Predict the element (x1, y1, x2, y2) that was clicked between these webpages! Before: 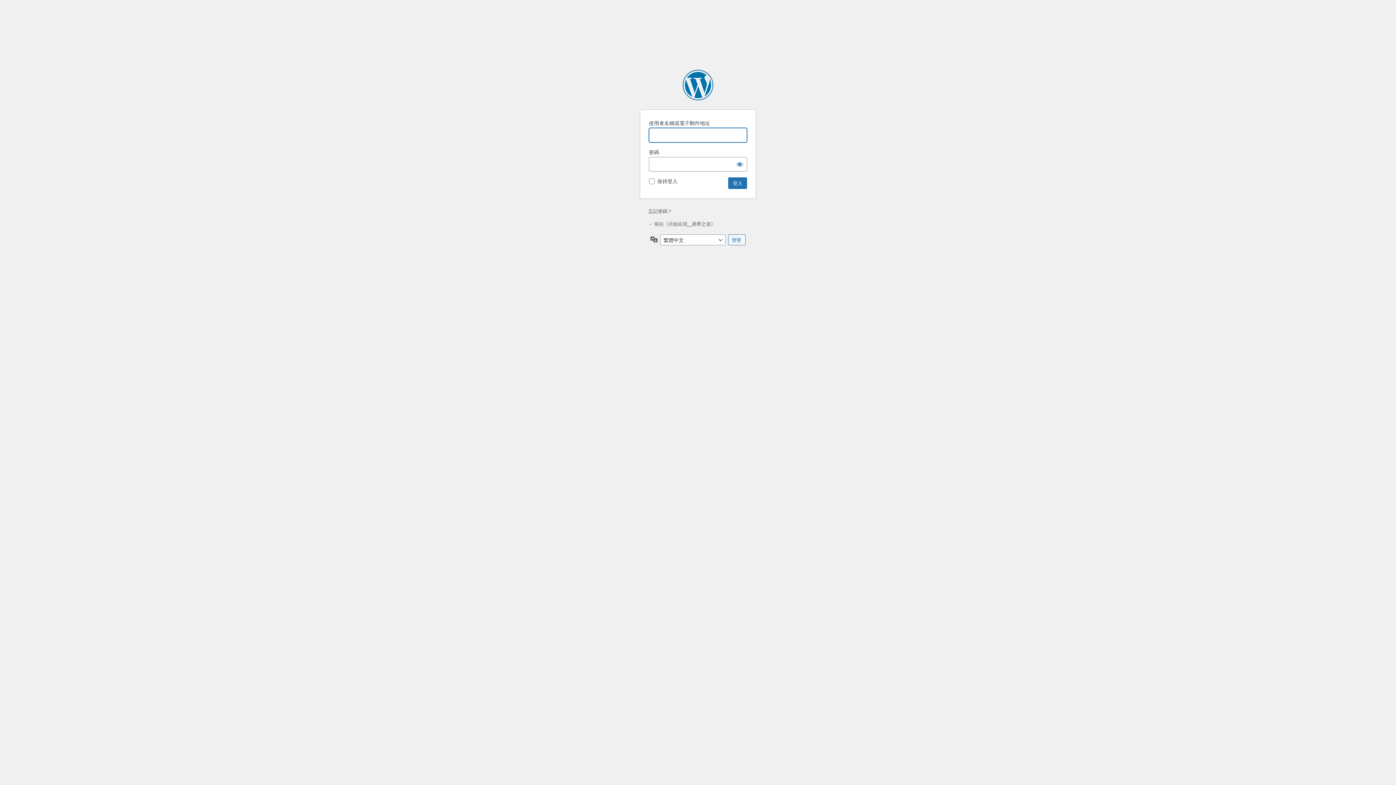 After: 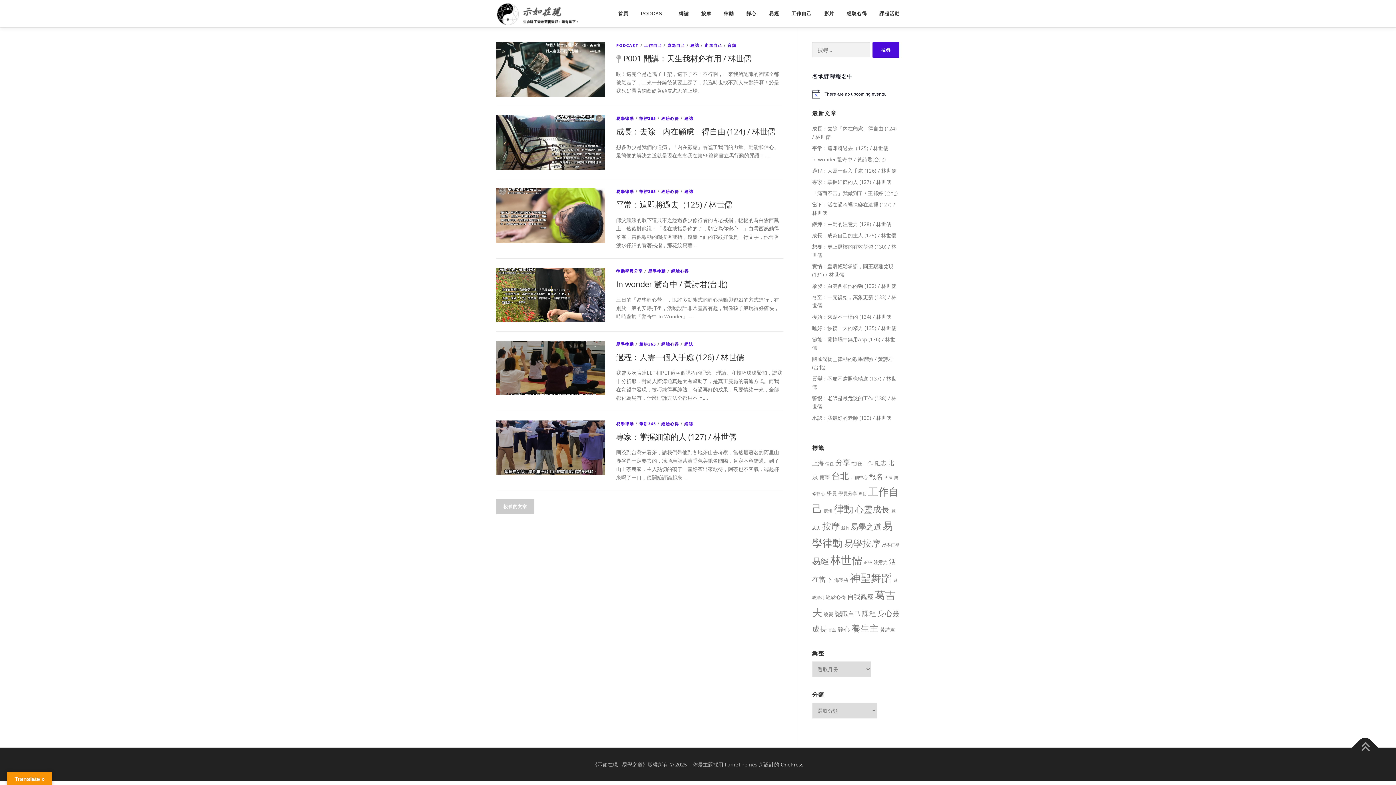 Action: bbox: (682, 69, 713, 100) label: 示如在現__易學之道